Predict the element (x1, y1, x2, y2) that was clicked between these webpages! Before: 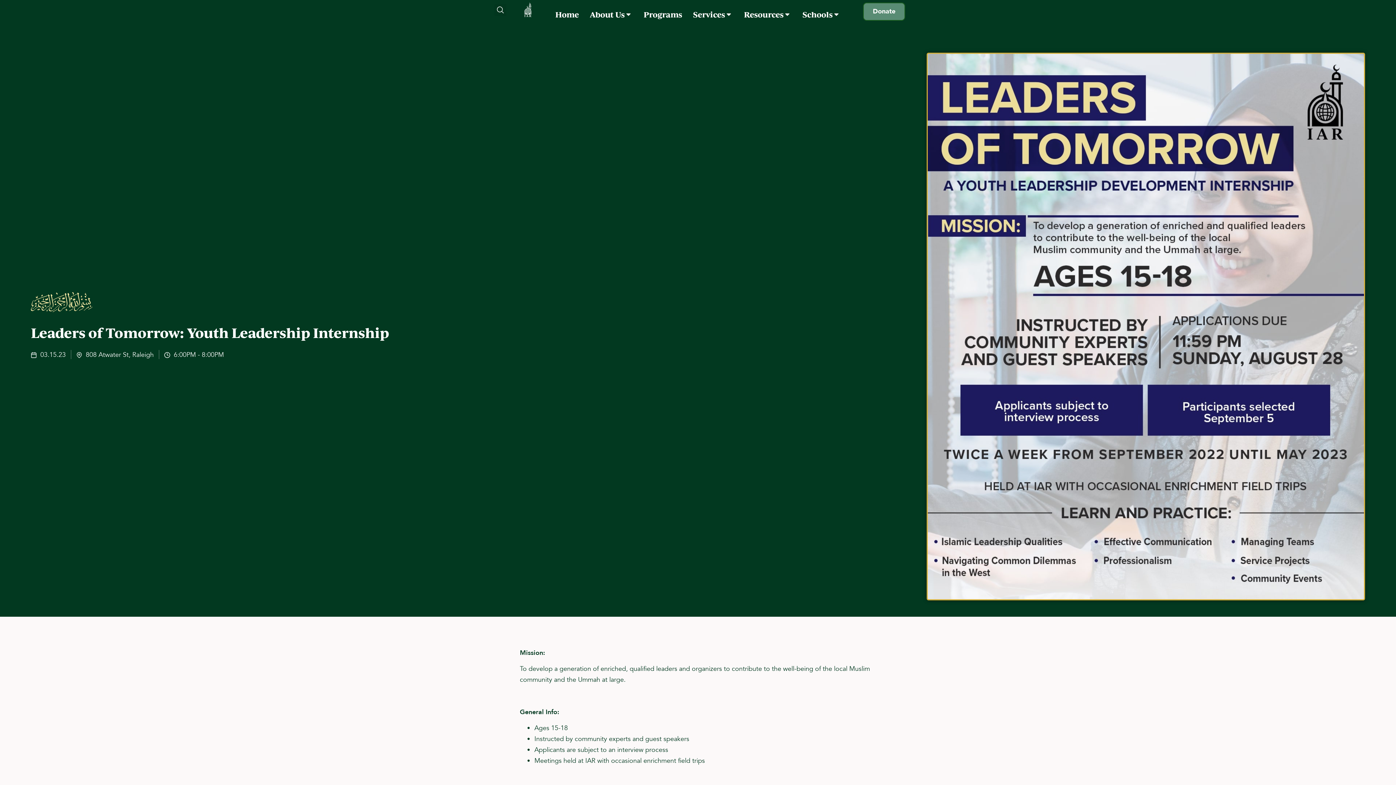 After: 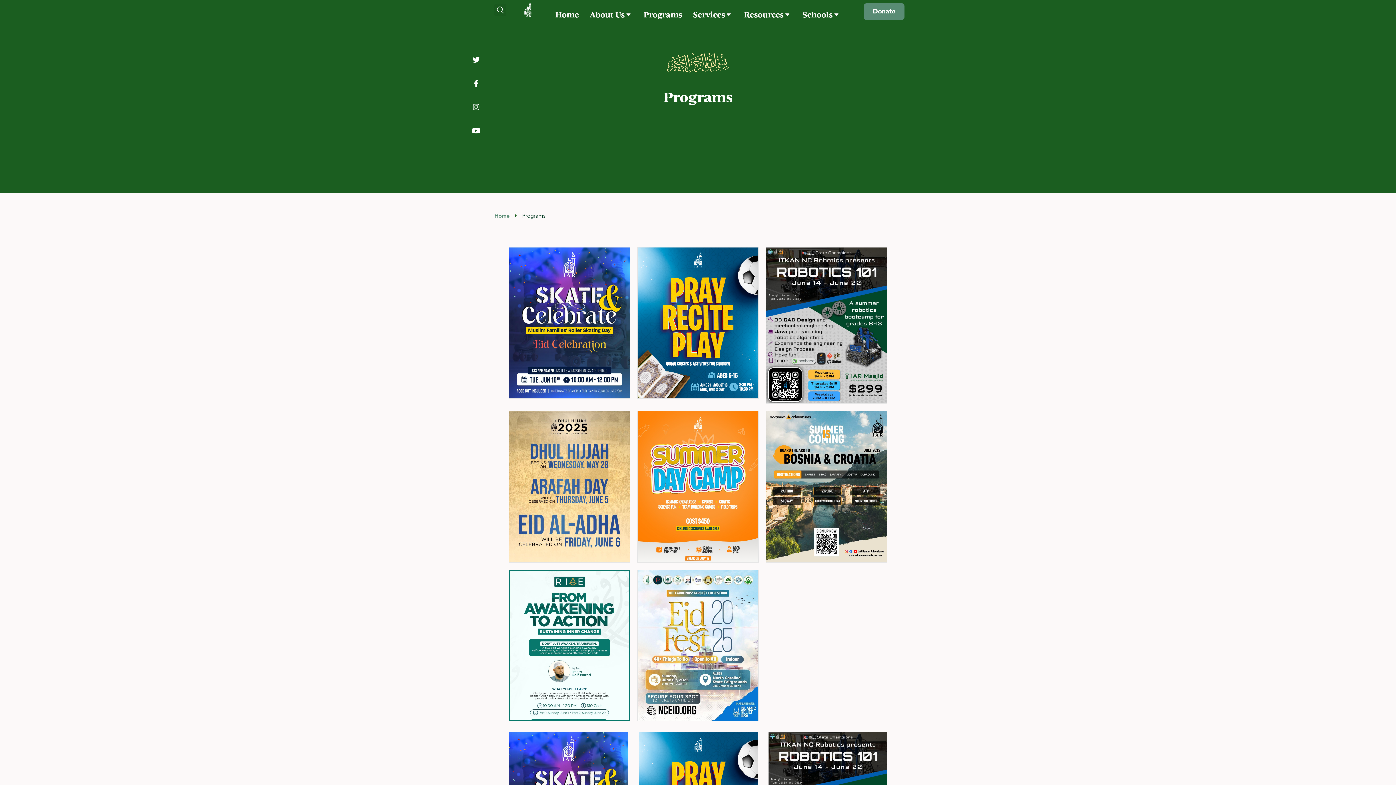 Action: label: Programs bbox: (638, 0, 687, 29)